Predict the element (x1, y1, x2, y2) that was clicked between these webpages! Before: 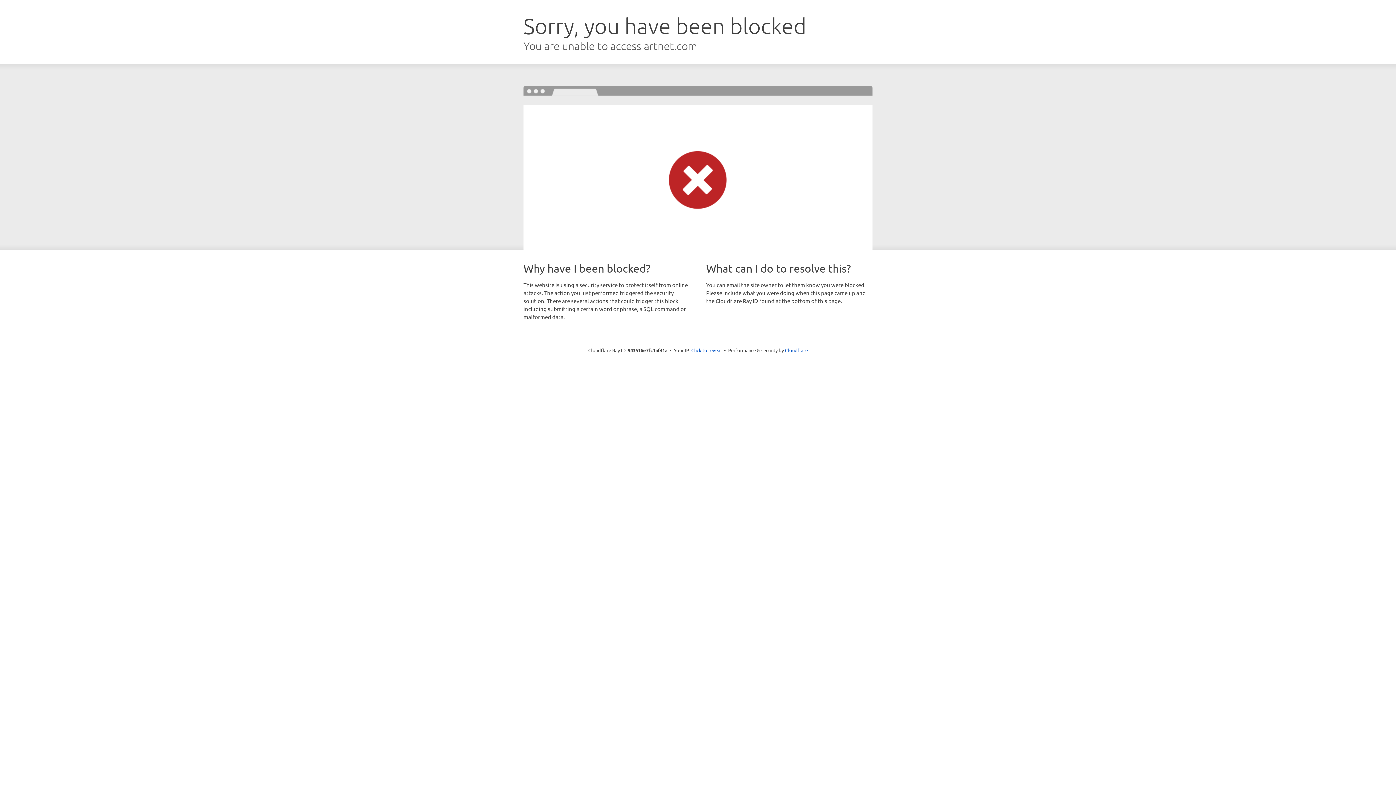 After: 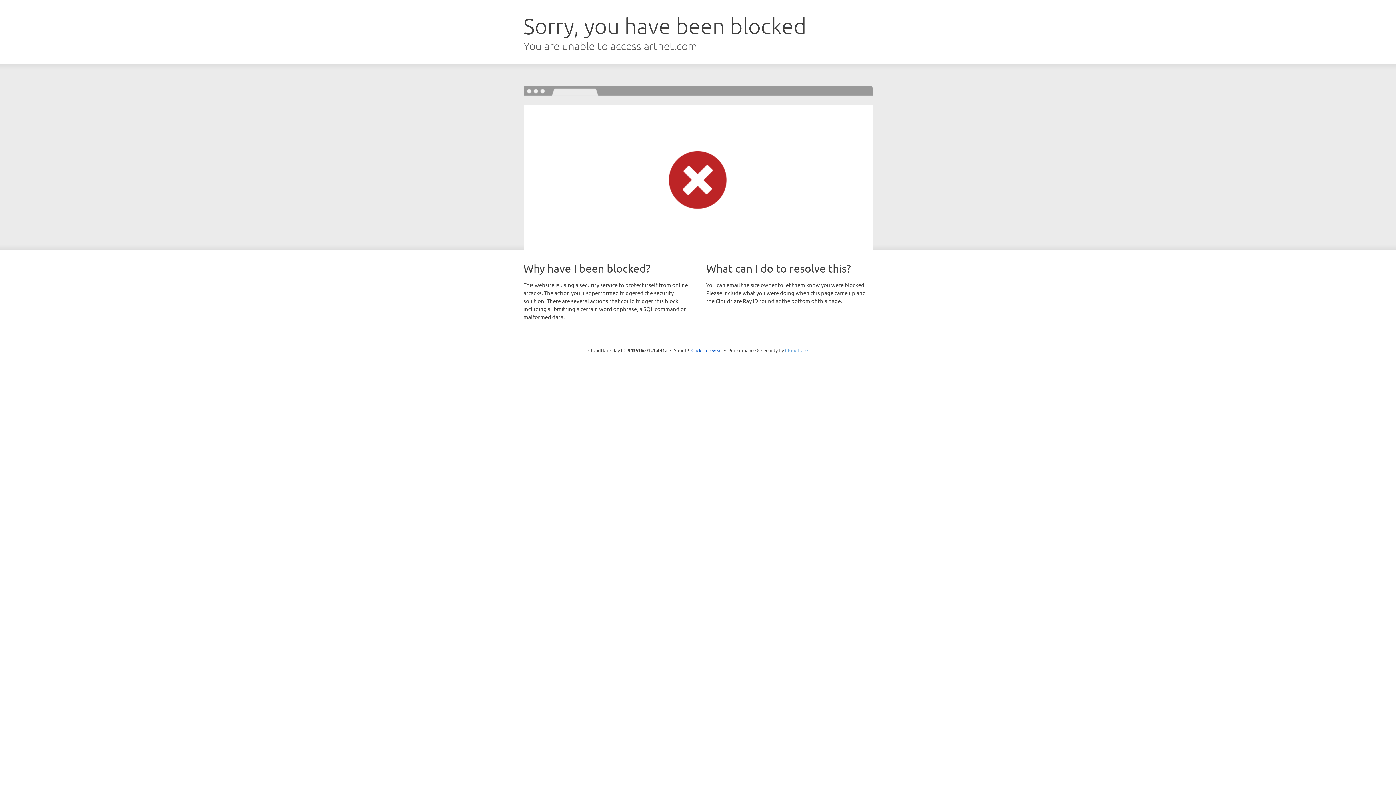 Action: label: Cloudflare bbox: (785, 347, 808, 353)